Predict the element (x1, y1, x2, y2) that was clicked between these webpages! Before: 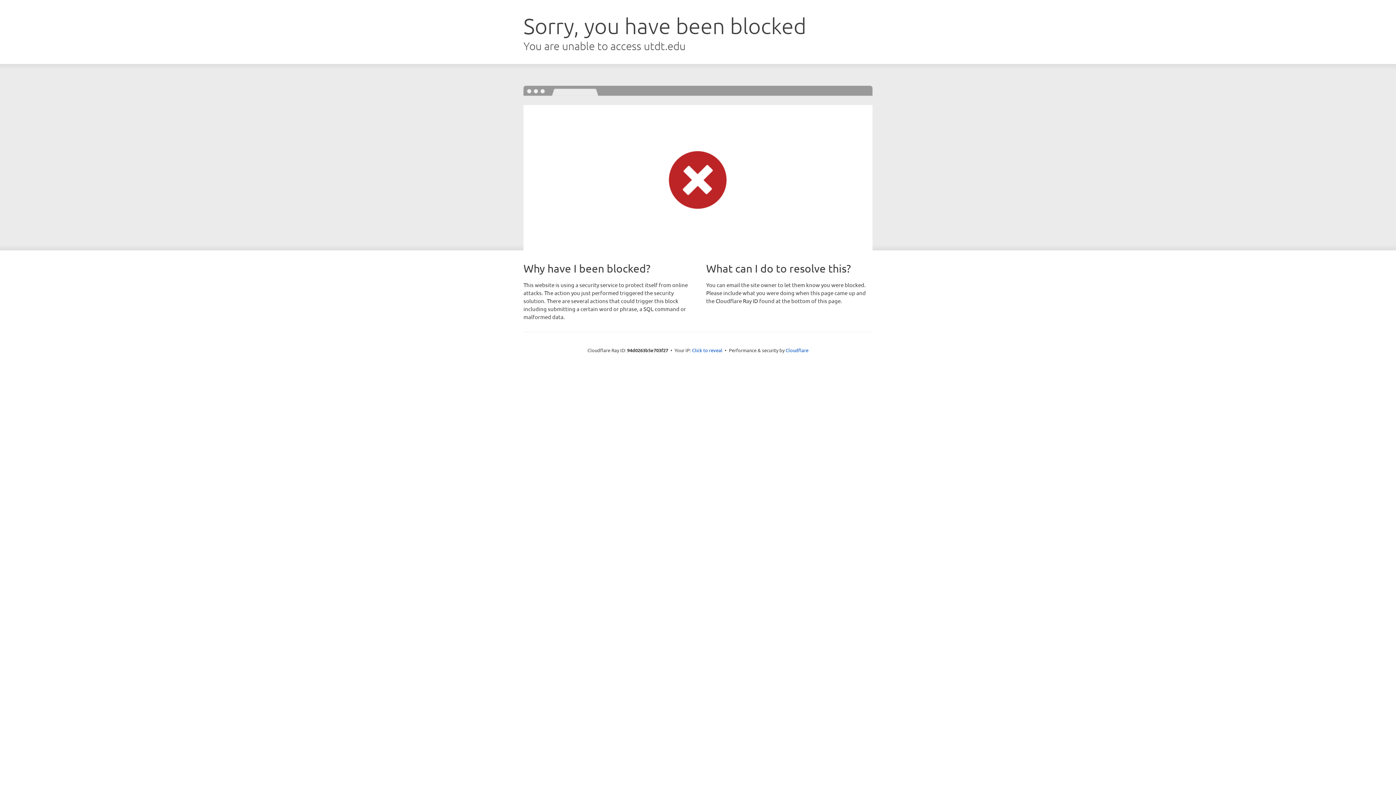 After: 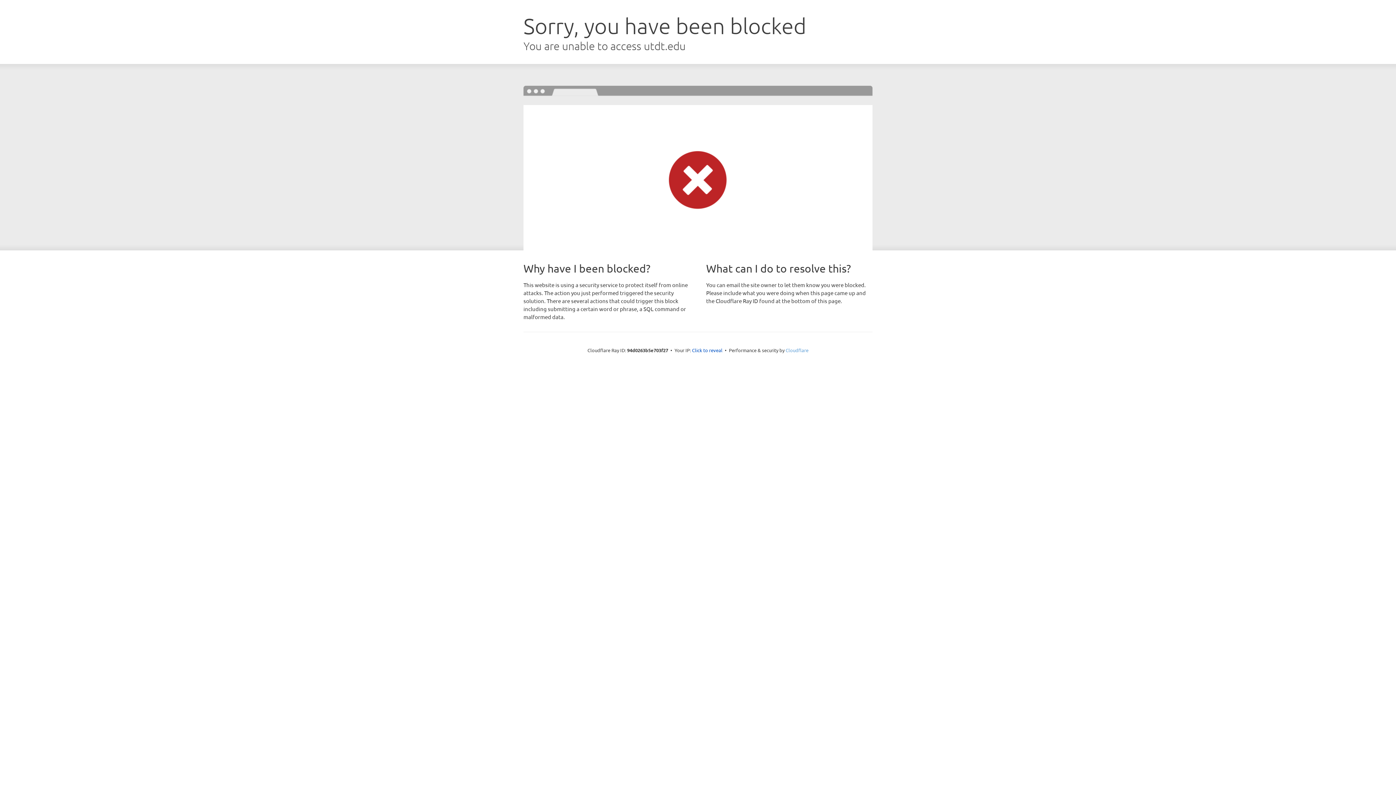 Action: label: Cloudflare bbox: (785, 347, 808, 353)